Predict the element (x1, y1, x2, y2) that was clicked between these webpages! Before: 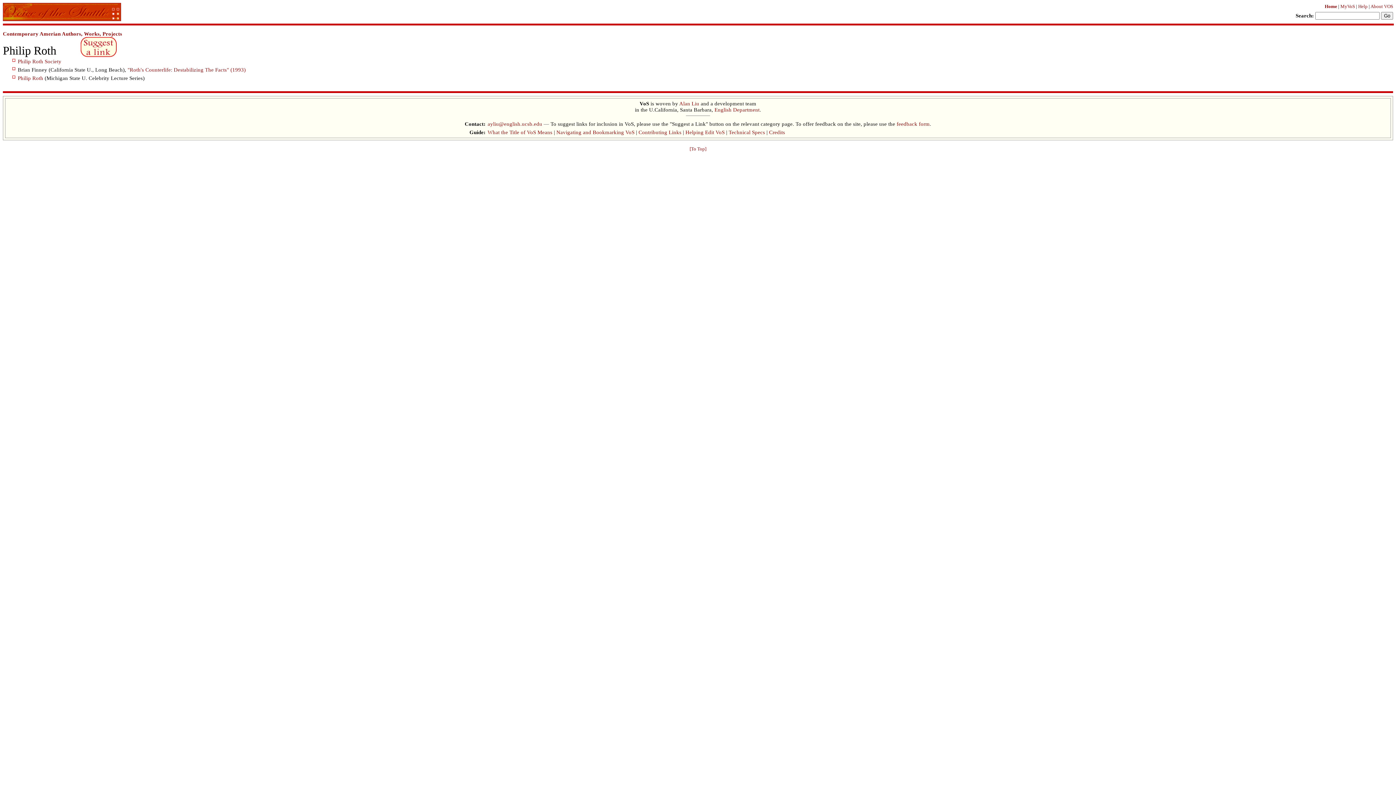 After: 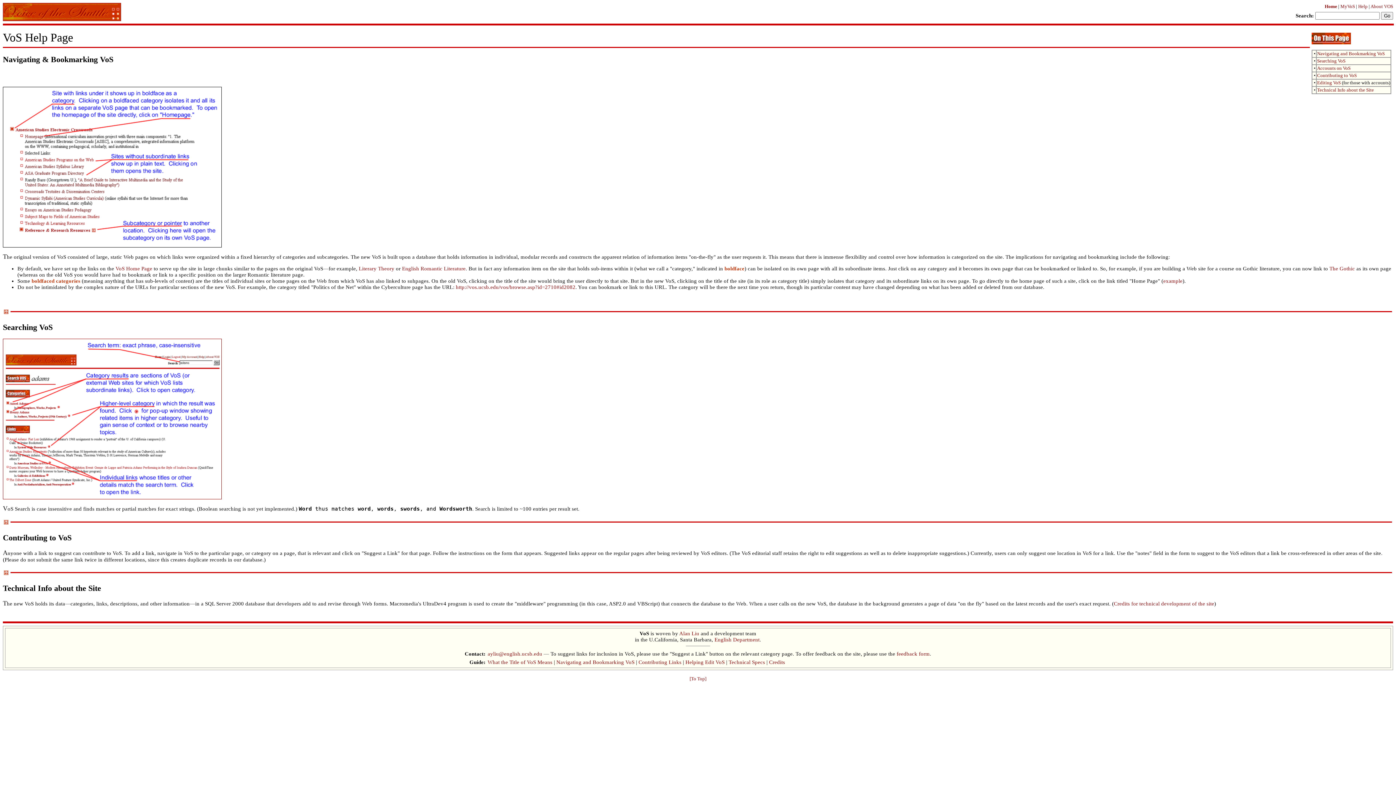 Action: label: Contributing Links bbox: (638, 129, 681, 135)